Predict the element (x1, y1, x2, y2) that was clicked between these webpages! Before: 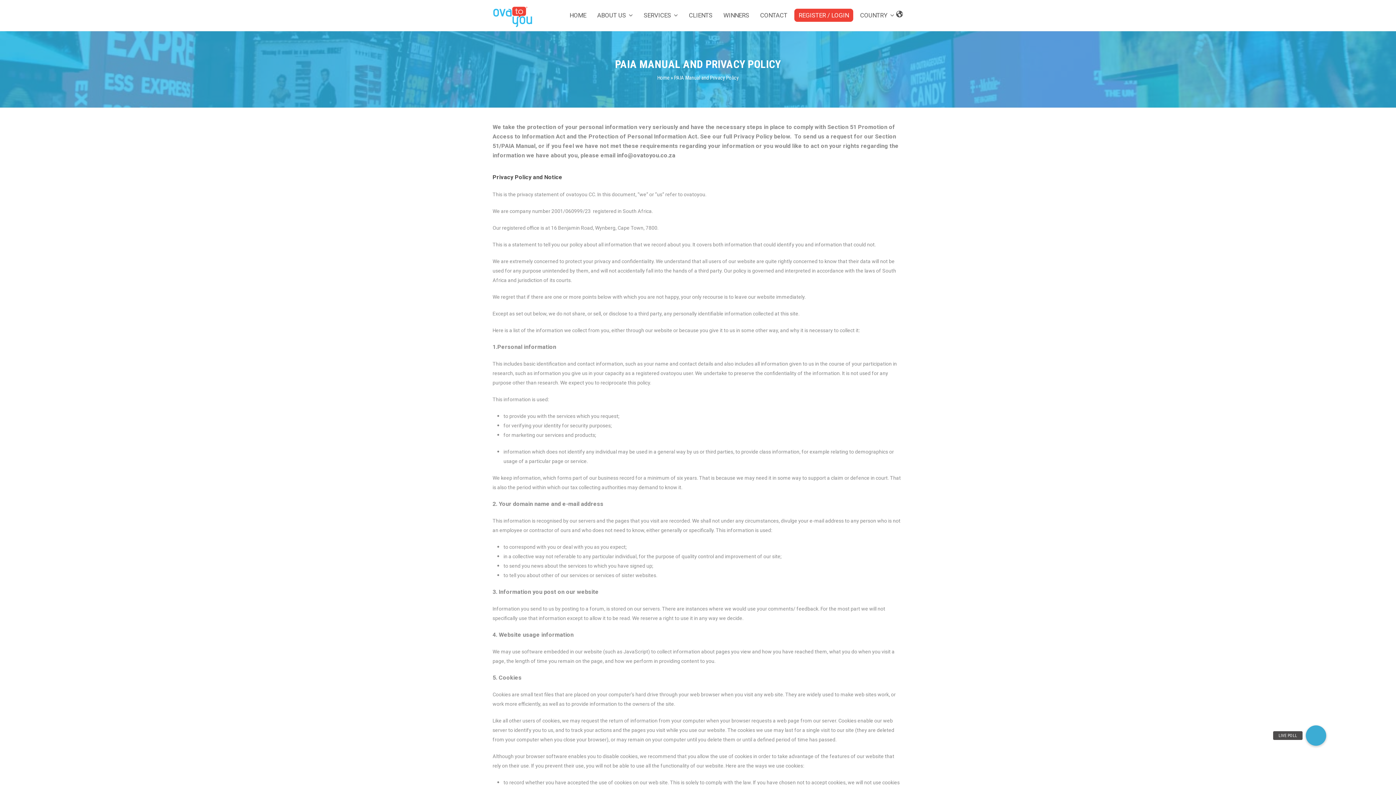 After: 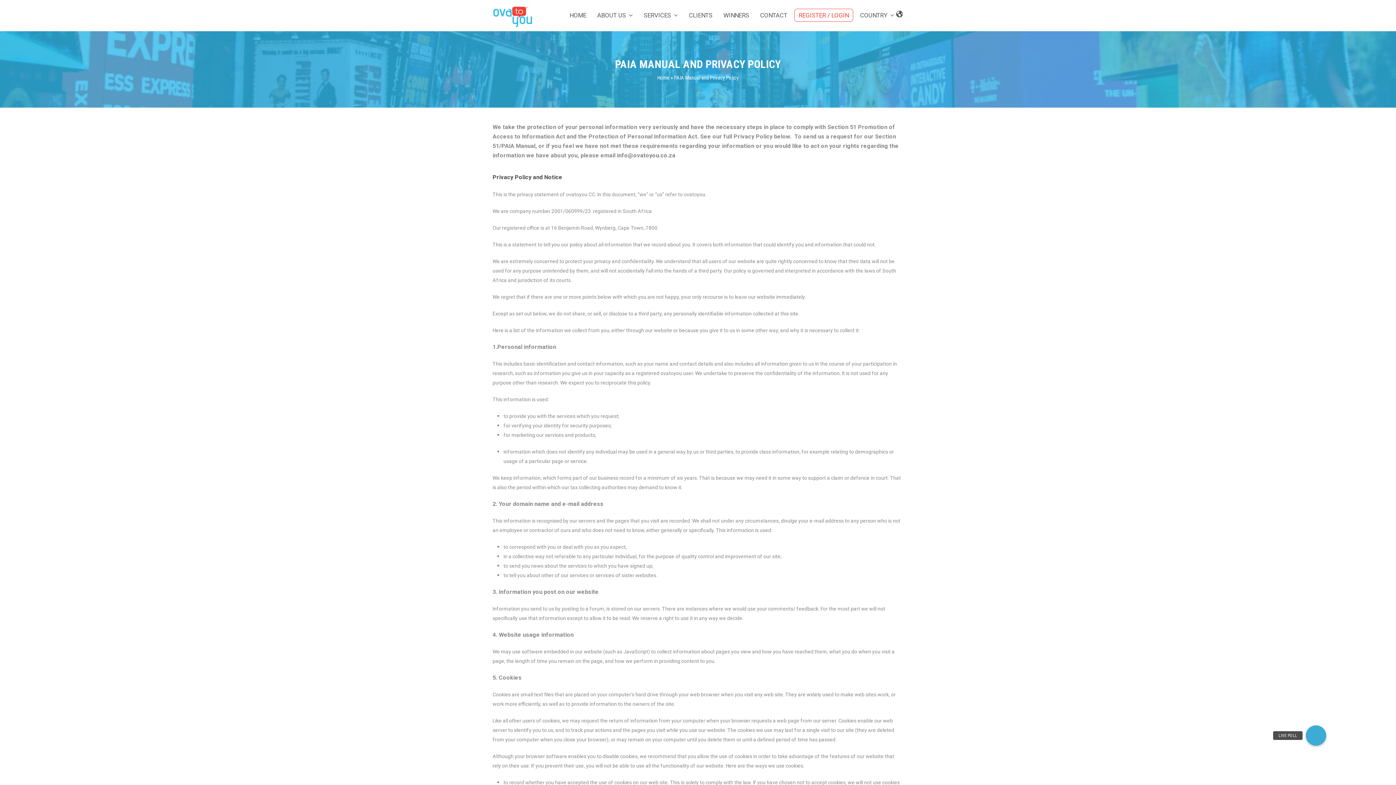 Action: label: REGISTER / LOGIN bbox: (793, 6, 854, 24)